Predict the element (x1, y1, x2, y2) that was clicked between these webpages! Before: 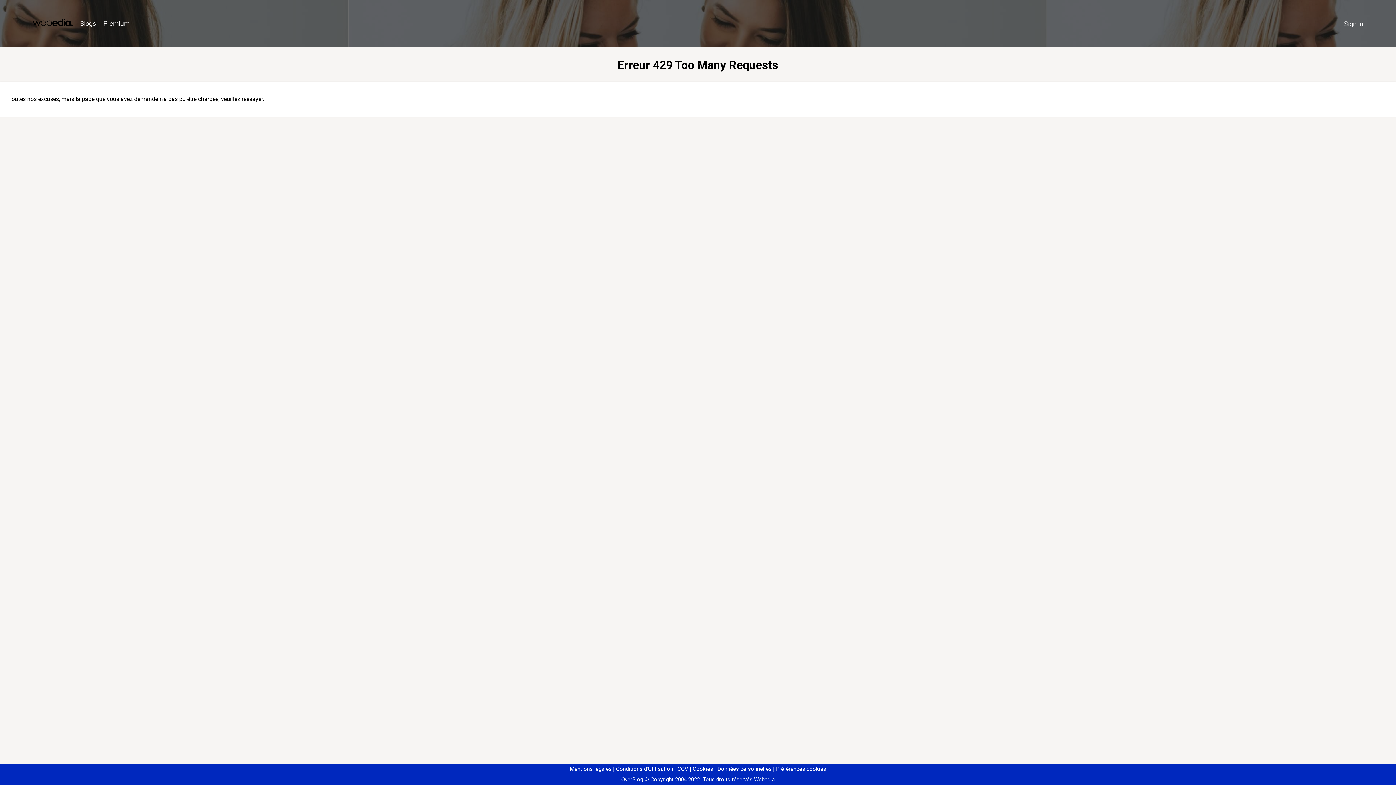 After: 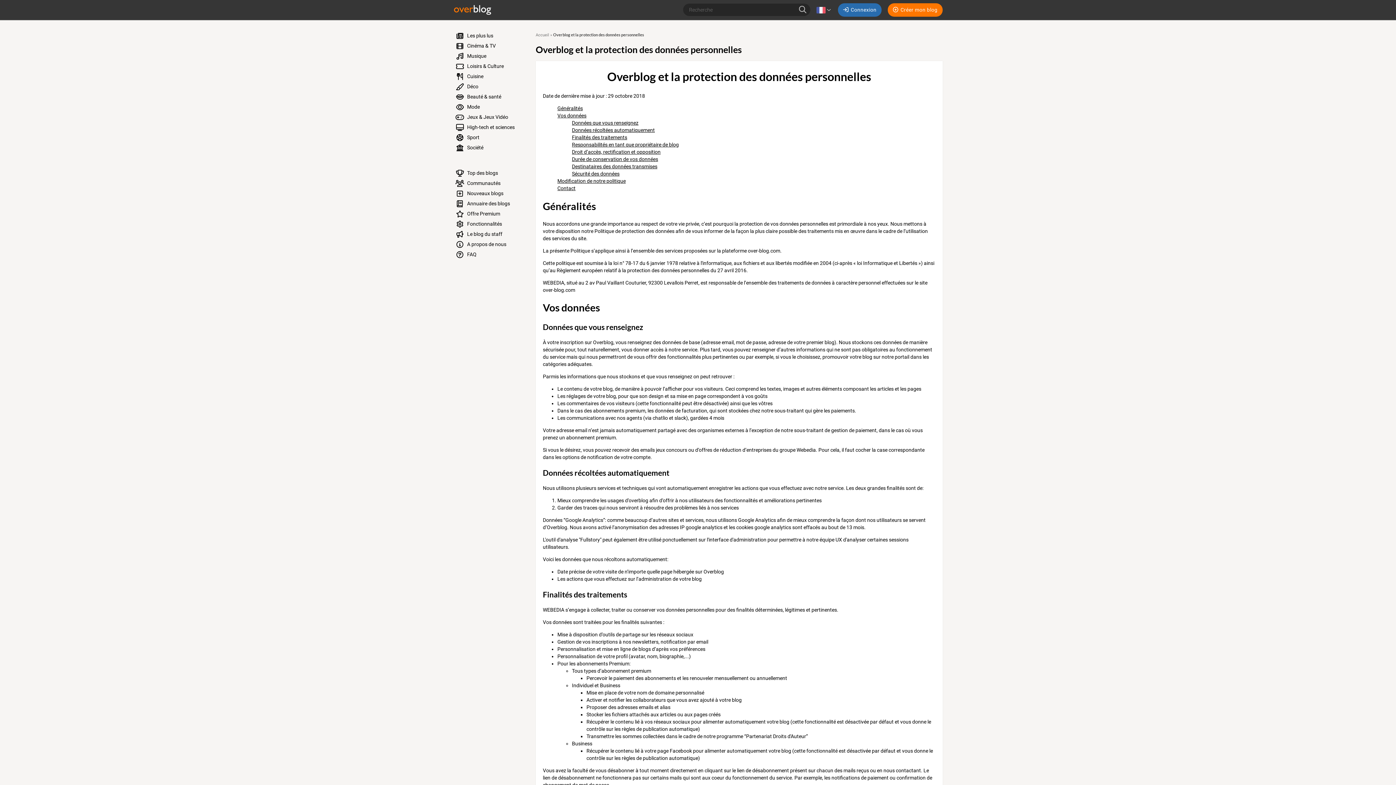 Action: label: Données personnelles bbox: (714, 766, 771, 772)